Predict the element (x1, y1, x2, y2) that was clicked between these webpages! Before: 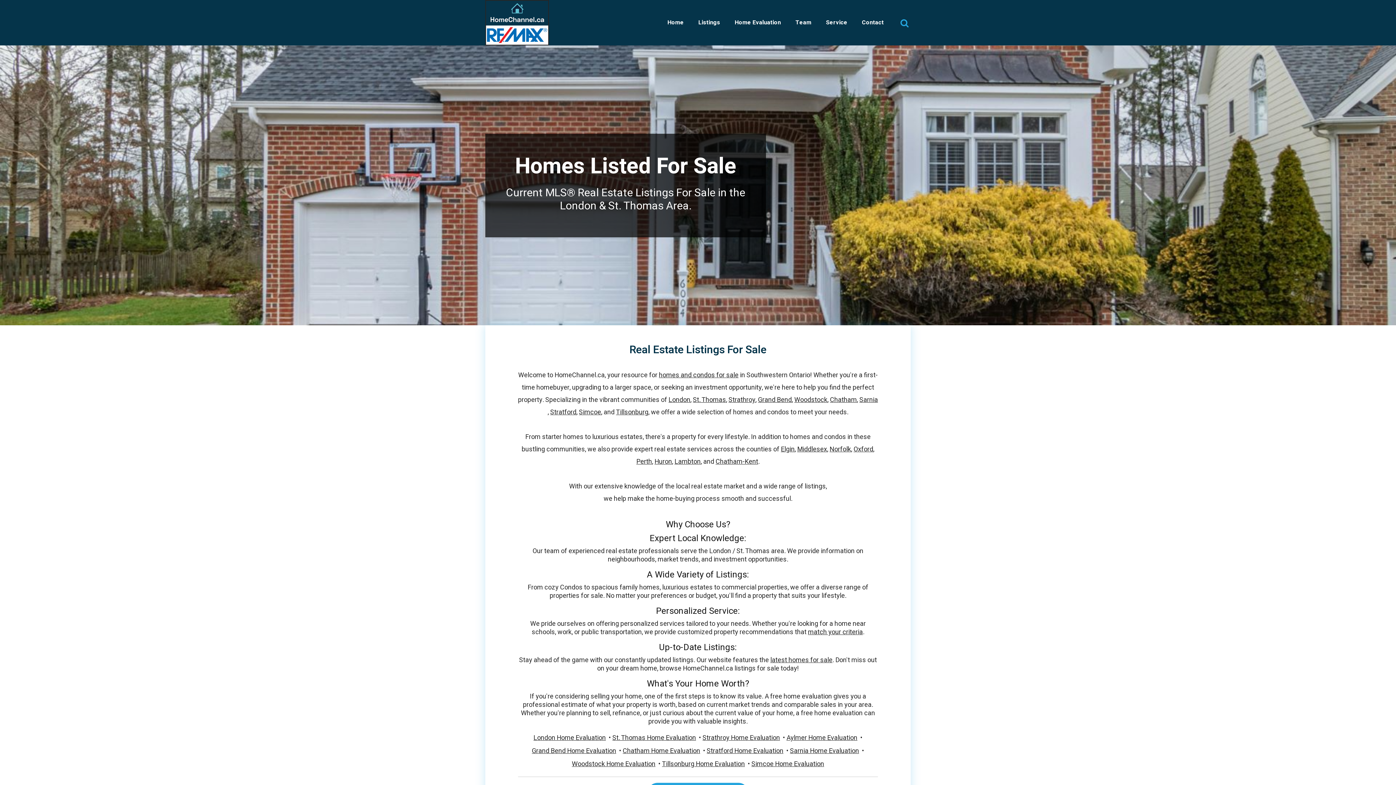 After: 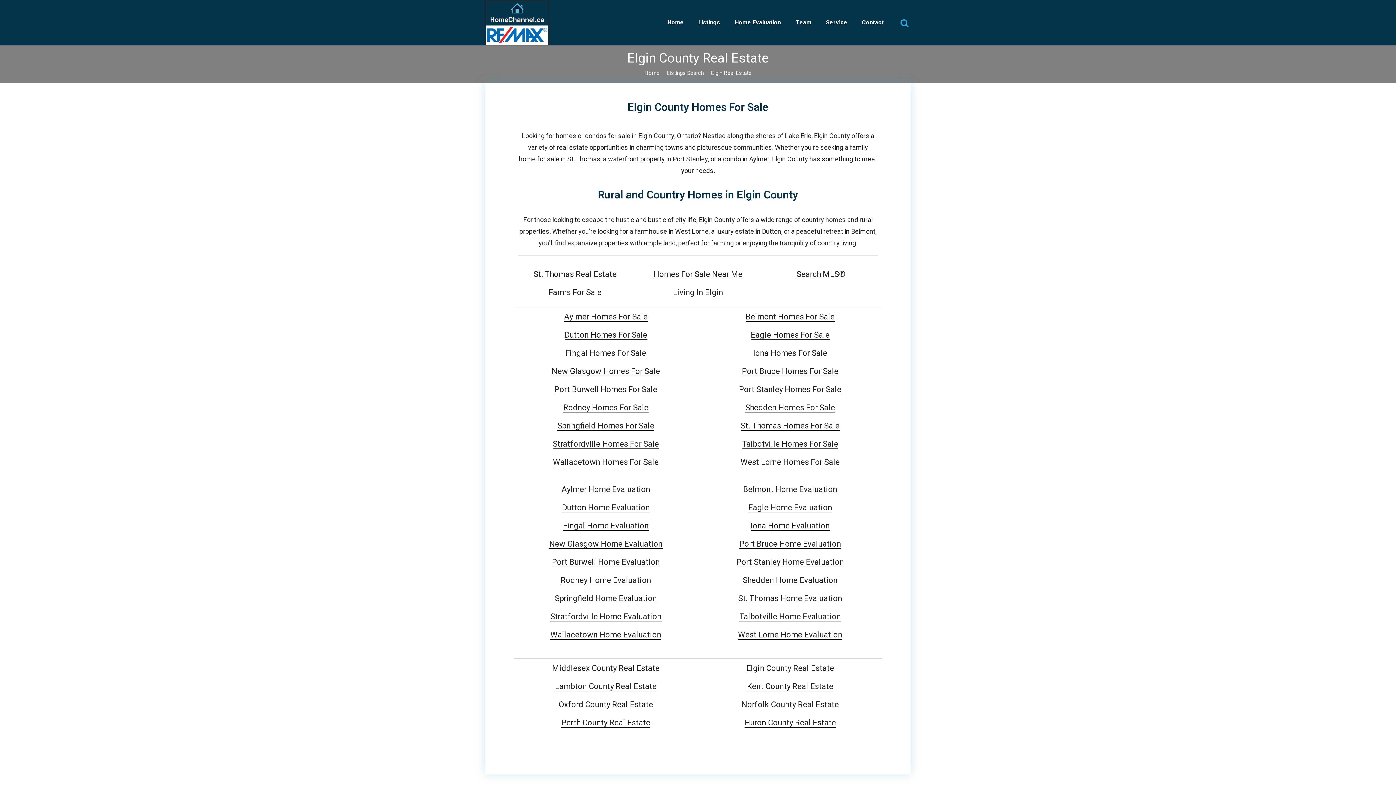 Action: label: Elgin bbox: (781, 443, 794, 456)